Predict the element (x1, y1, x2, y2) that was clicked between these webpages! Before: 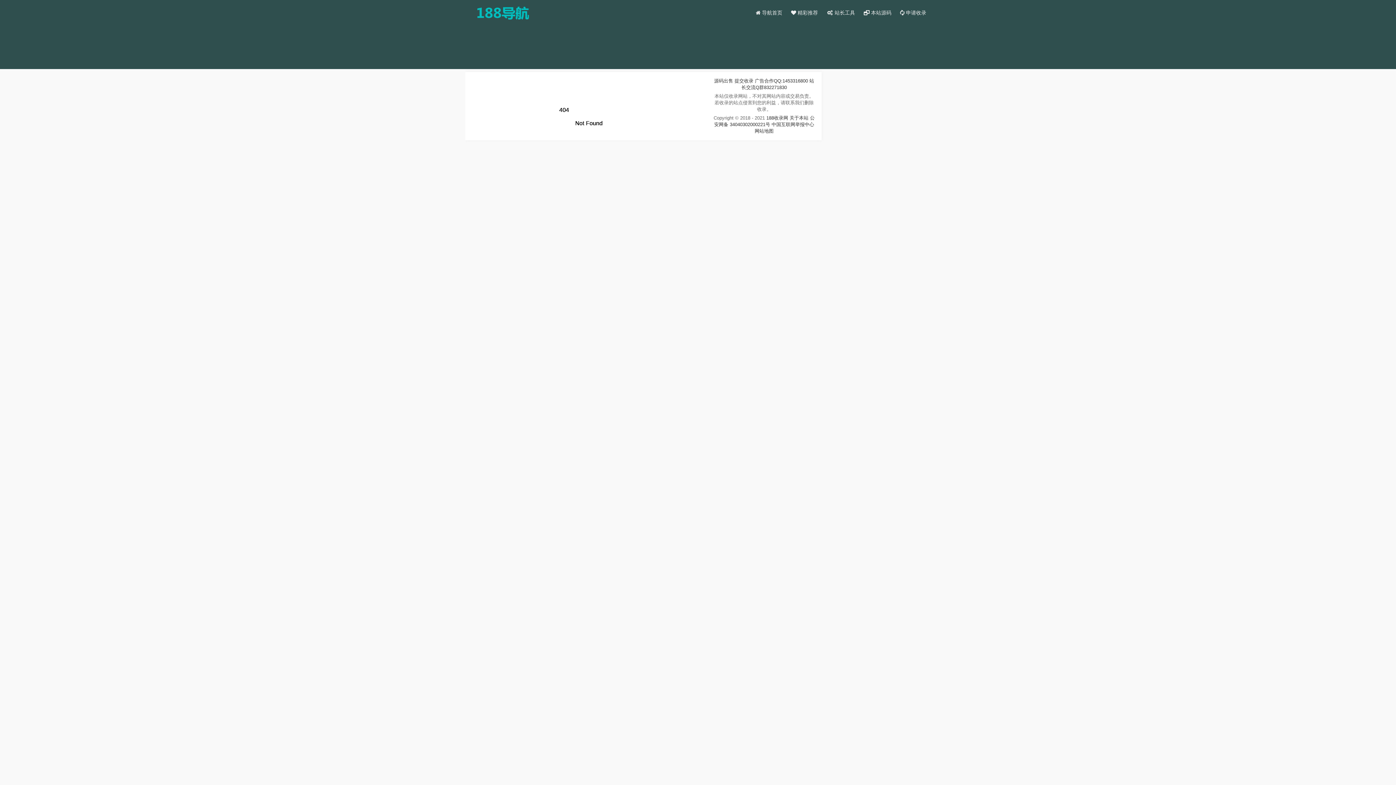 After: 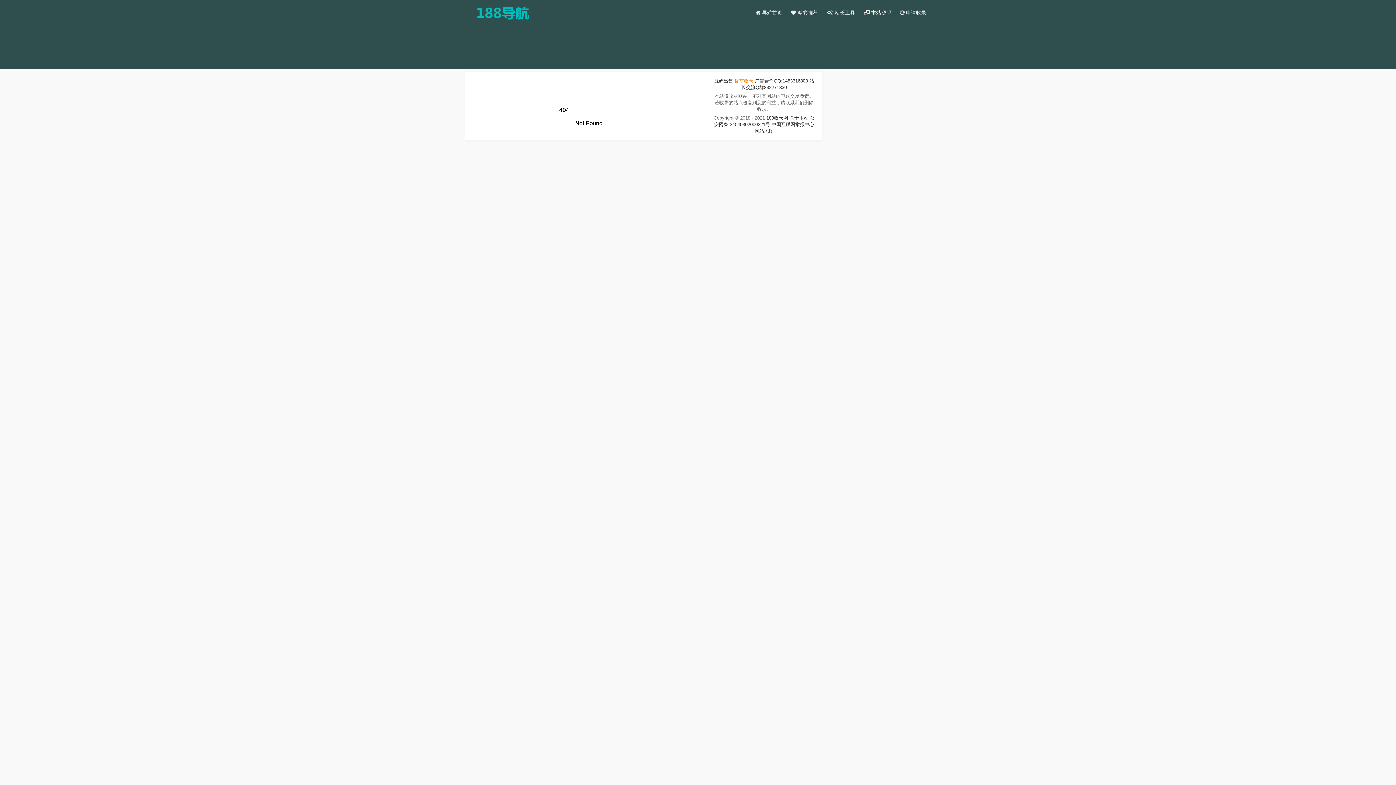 Action: bbox: (734, 78, 753, 83) label: 提交收录